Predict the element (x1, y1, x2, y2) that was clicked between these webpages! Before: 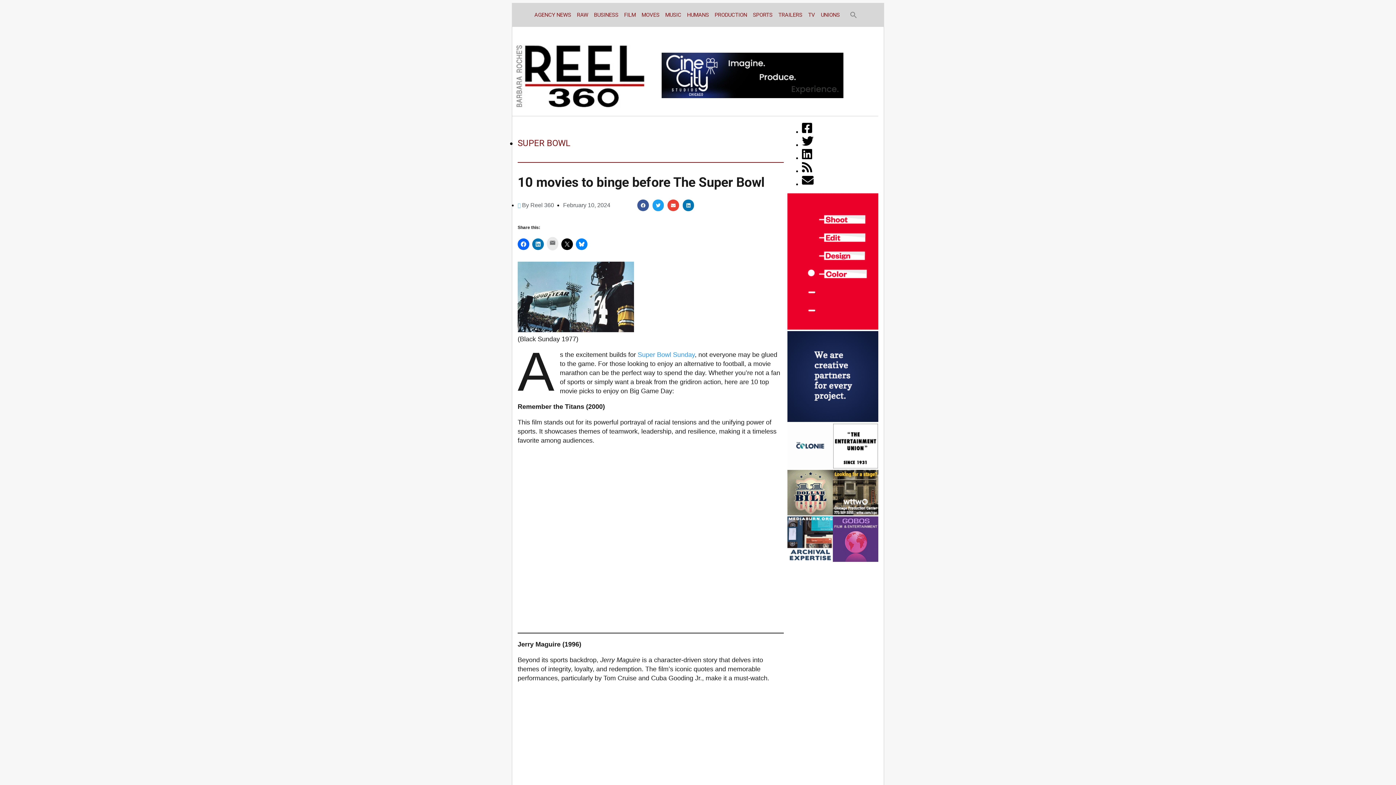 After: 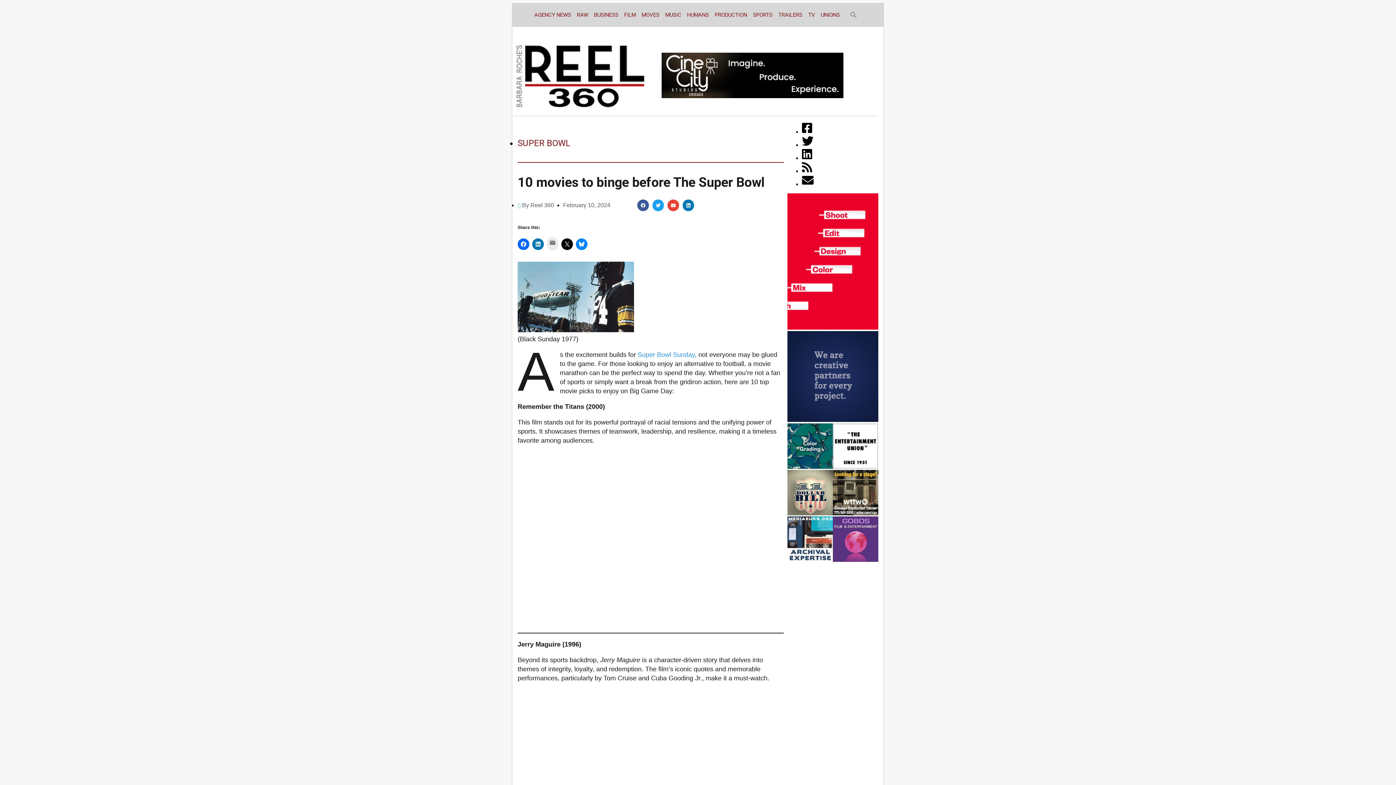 Action: bbox: (802, 128, 812, 134)